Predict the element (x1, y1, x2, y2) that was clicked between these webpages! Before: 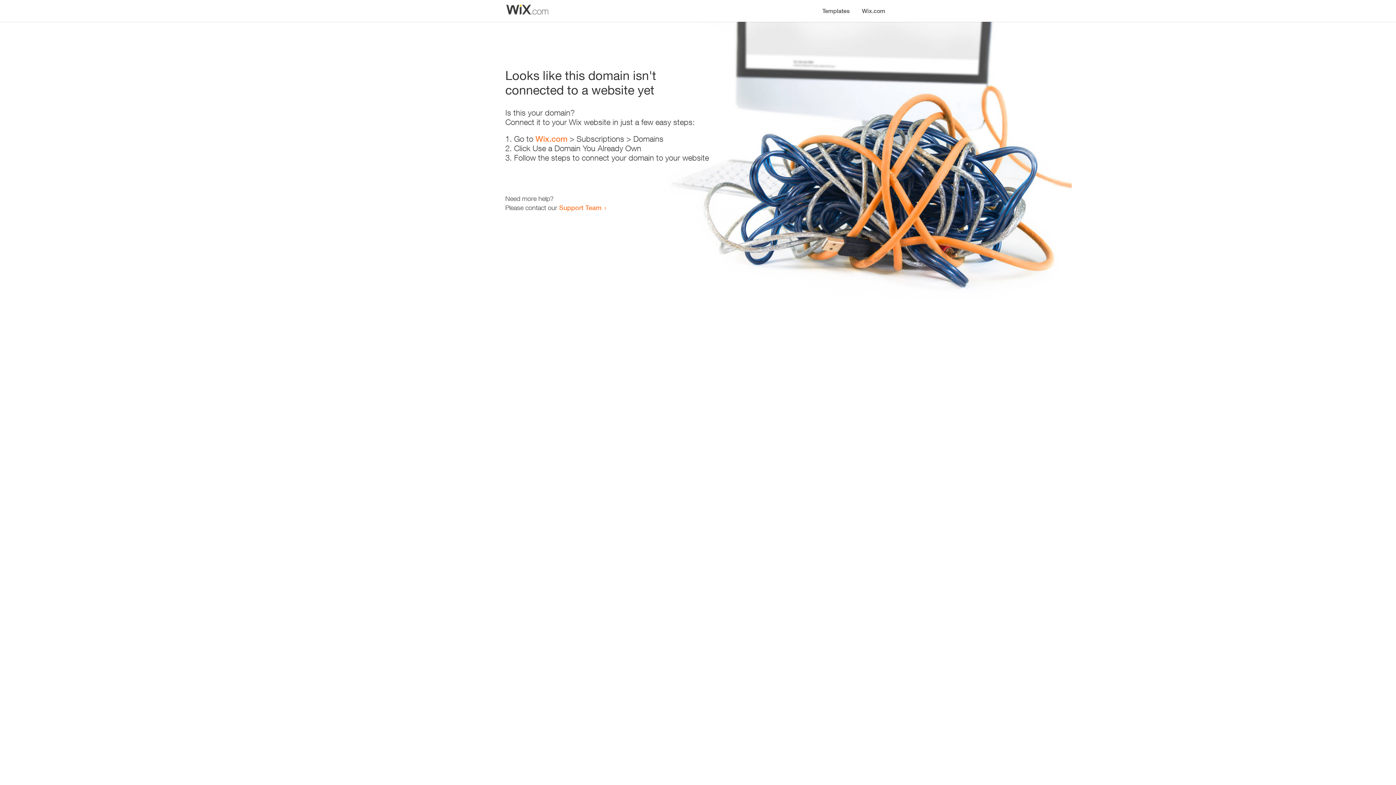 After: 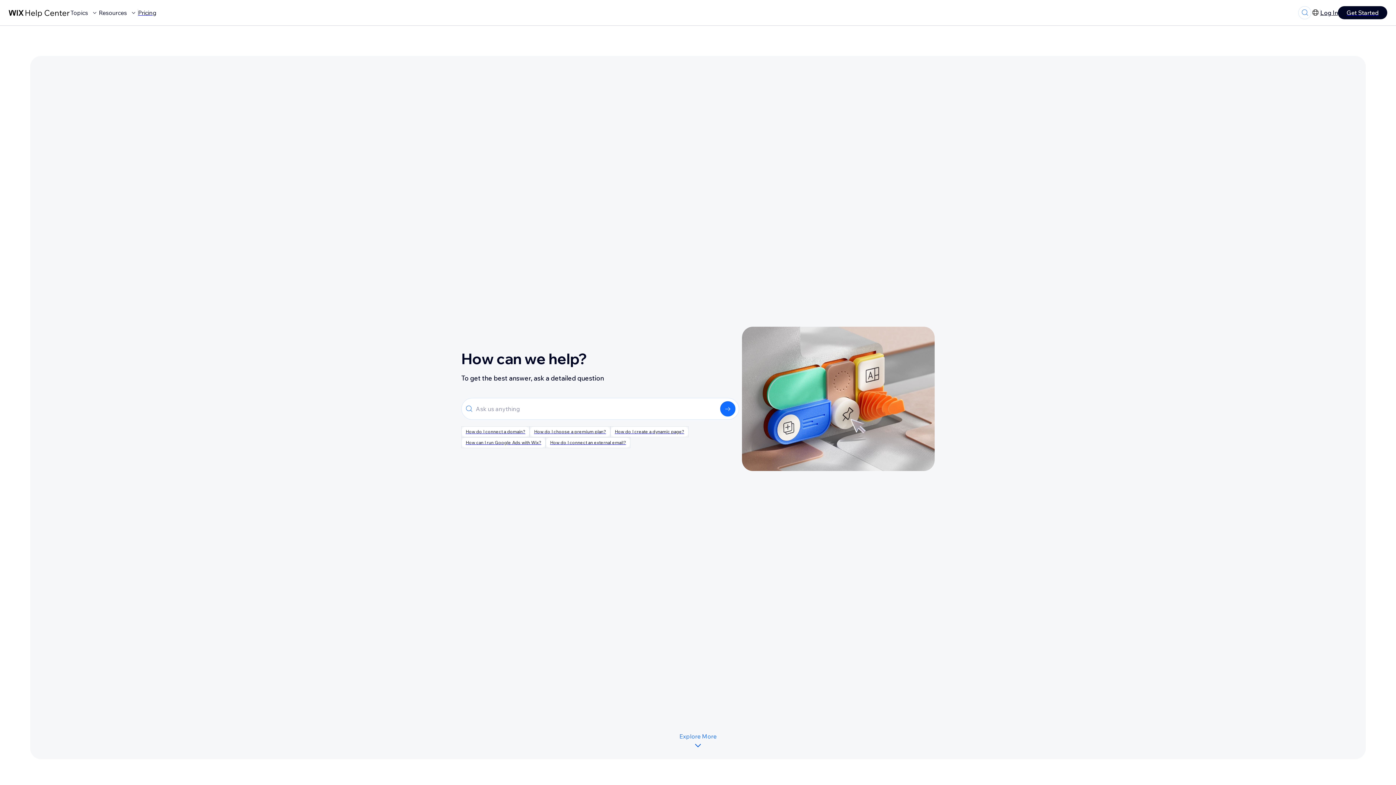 Action: bbox: (559, 203, 601, 211) label: Support Team